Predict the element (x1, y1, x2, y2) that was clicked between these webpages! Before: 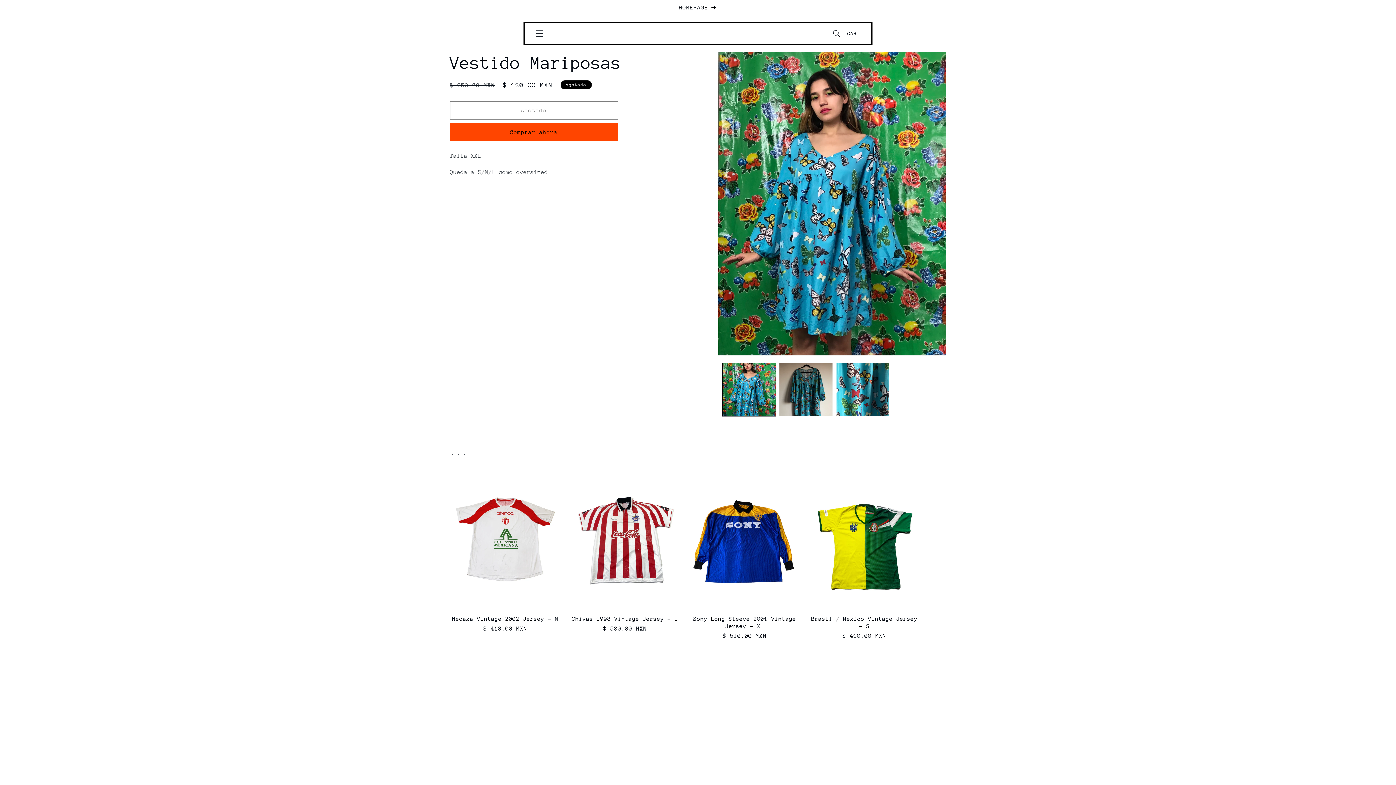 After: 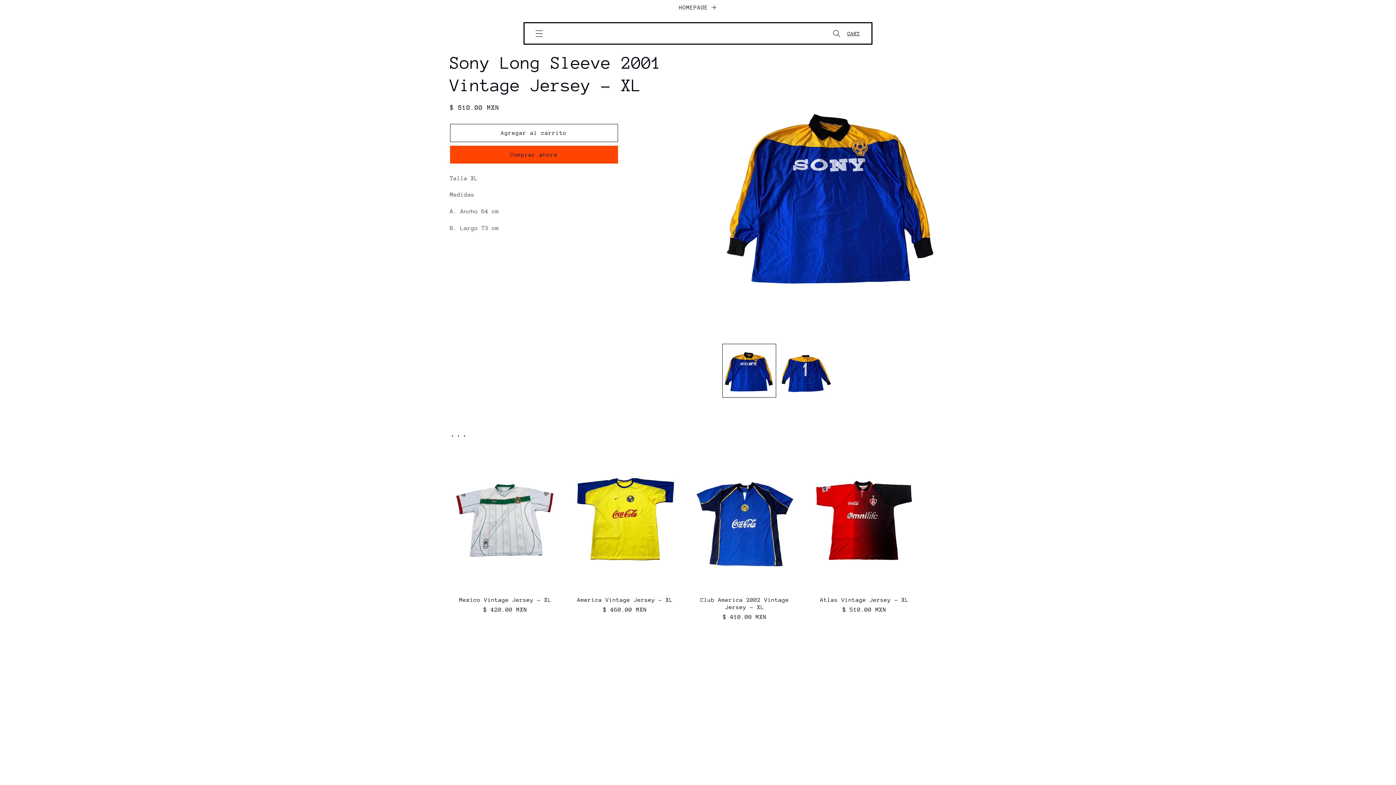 Action: bbox: (689, 615, 800, 630) label: Sony Long Sleeve 2001 Vintage Jersey - XL